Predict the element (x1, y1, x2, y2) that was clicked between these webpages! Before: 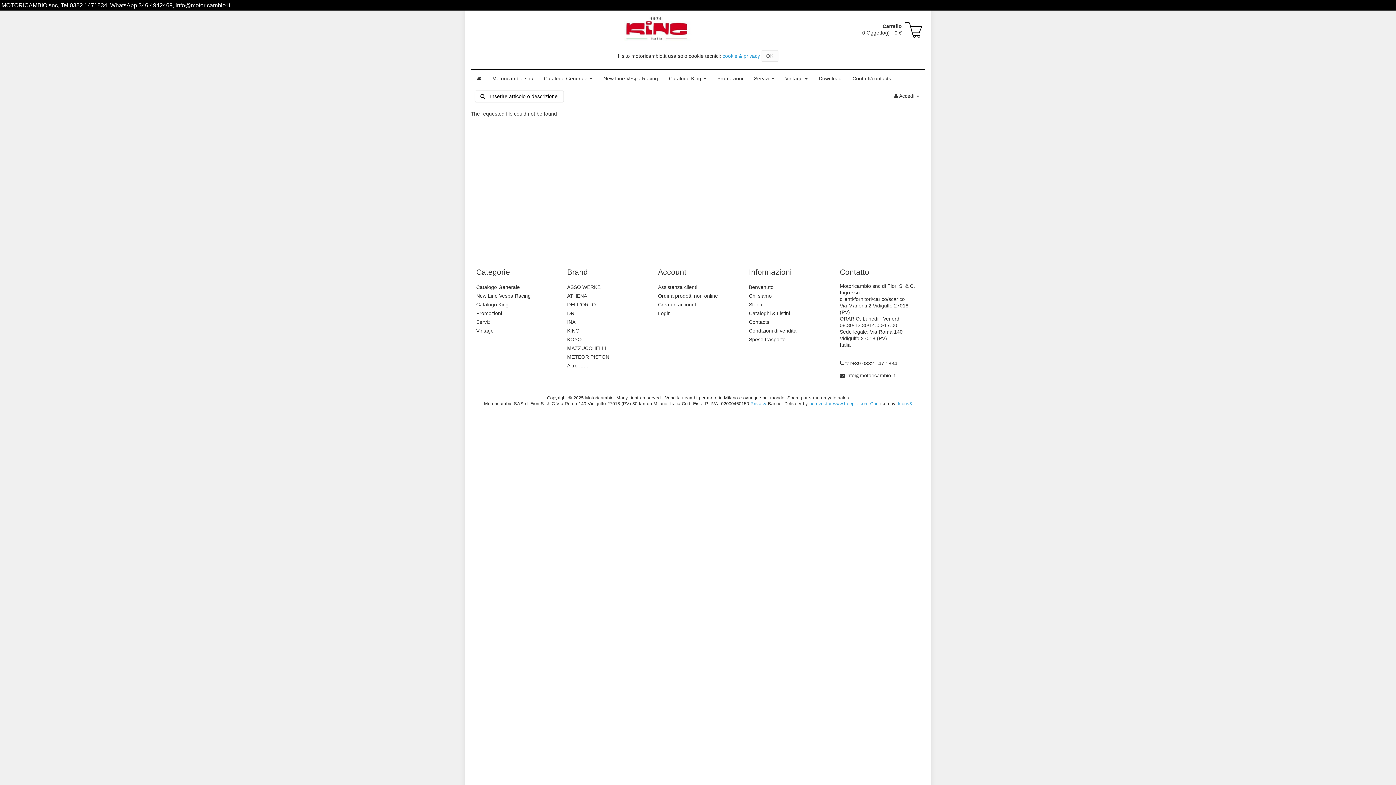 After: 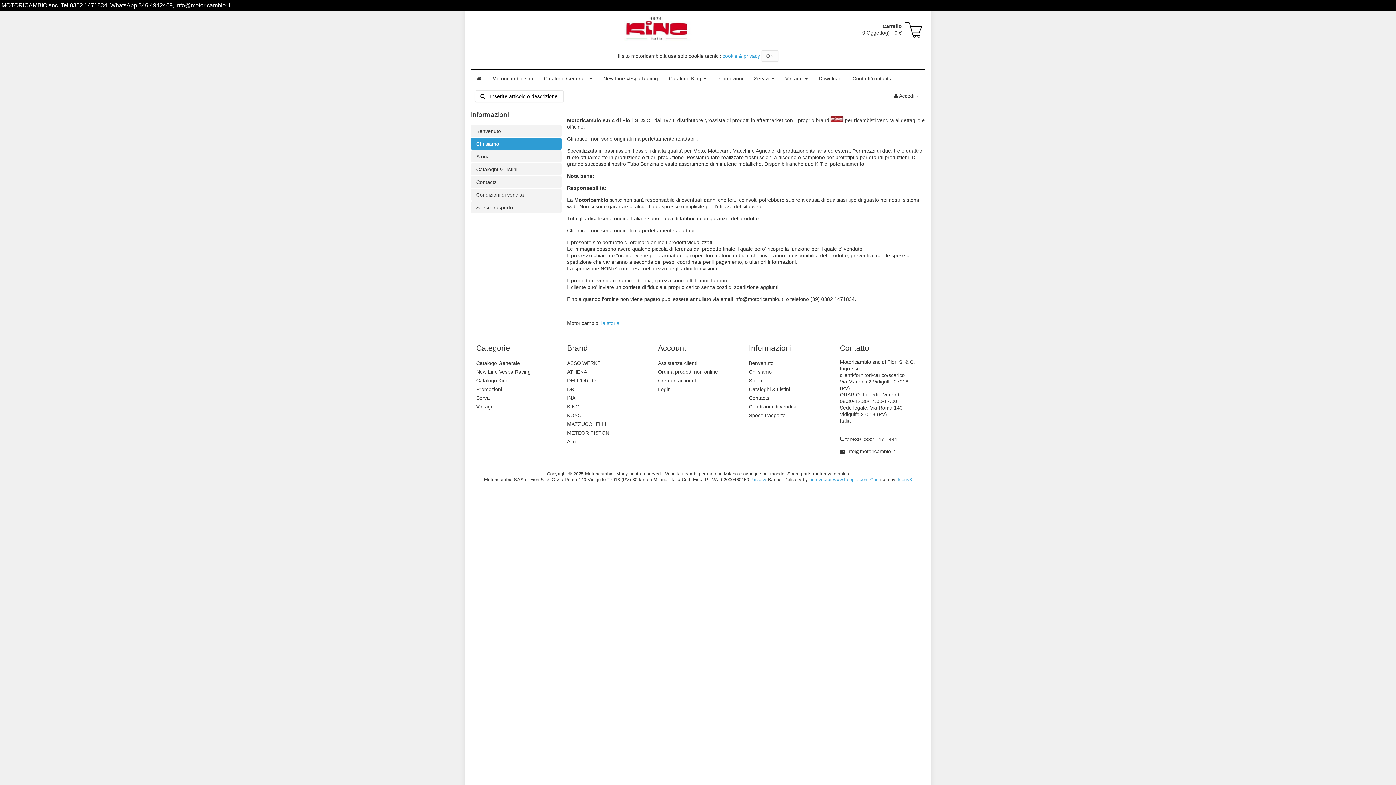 Action: bbox: (486, 69, 538, 87) label: Motoricambio snc